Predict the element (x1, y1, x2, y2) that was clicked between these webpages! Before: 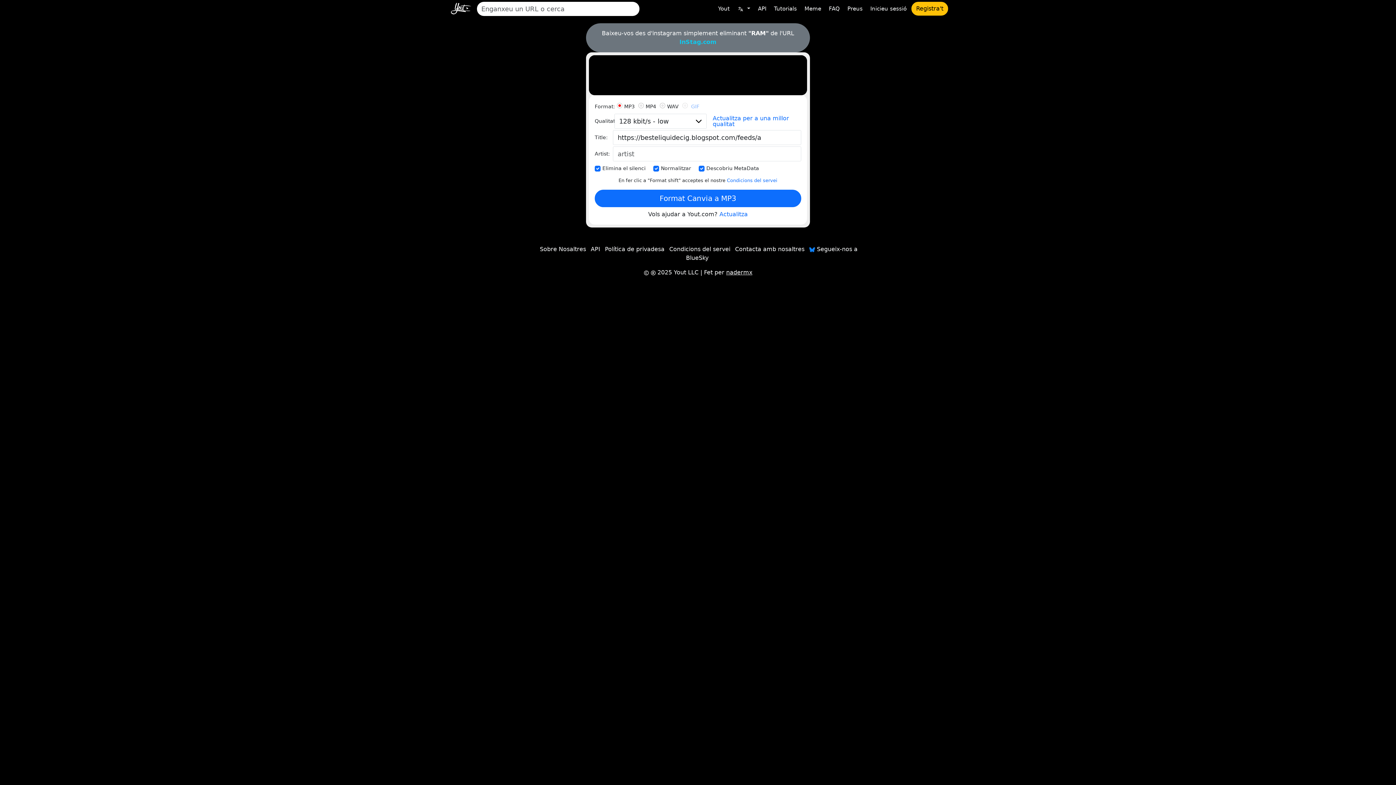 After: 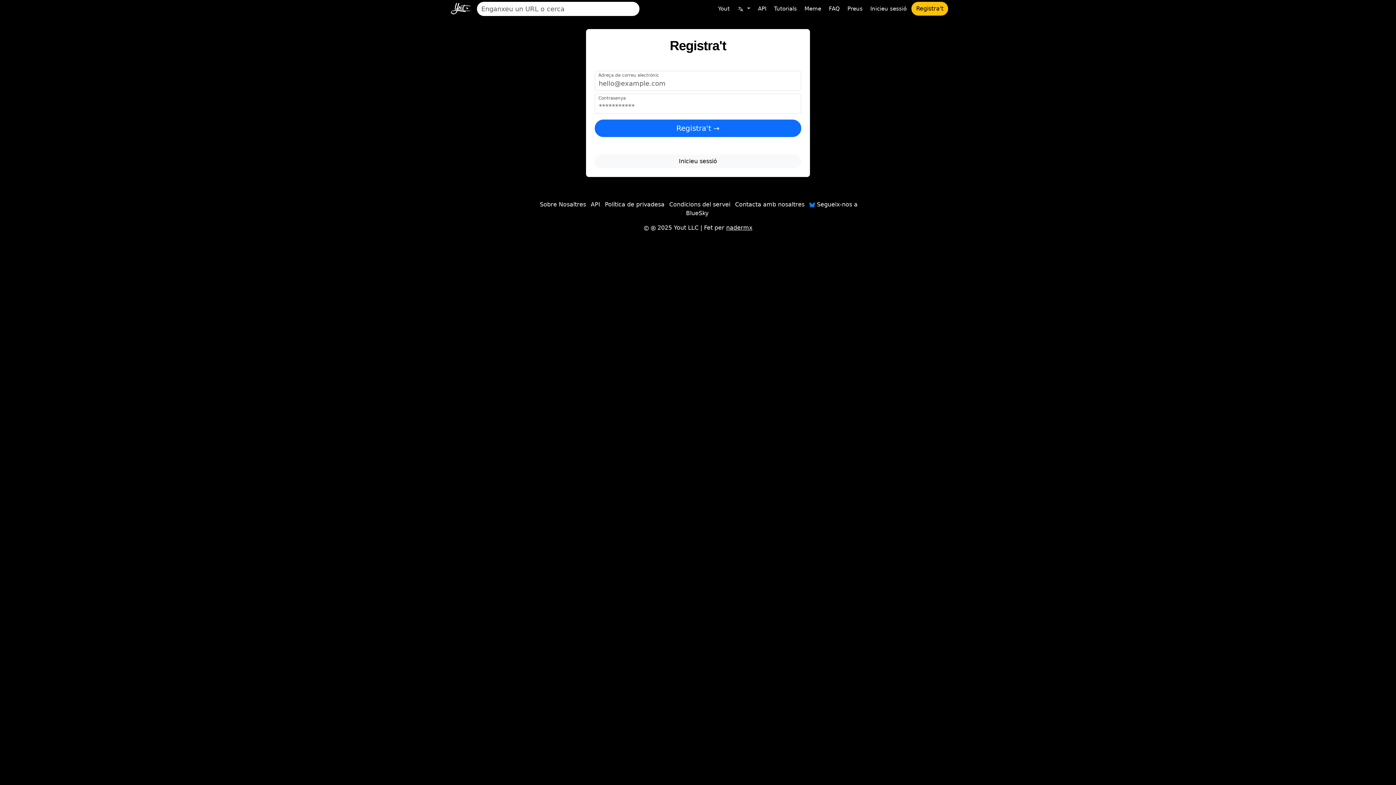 Action: bbox: (911, 1, 948, 15) label: Registra't